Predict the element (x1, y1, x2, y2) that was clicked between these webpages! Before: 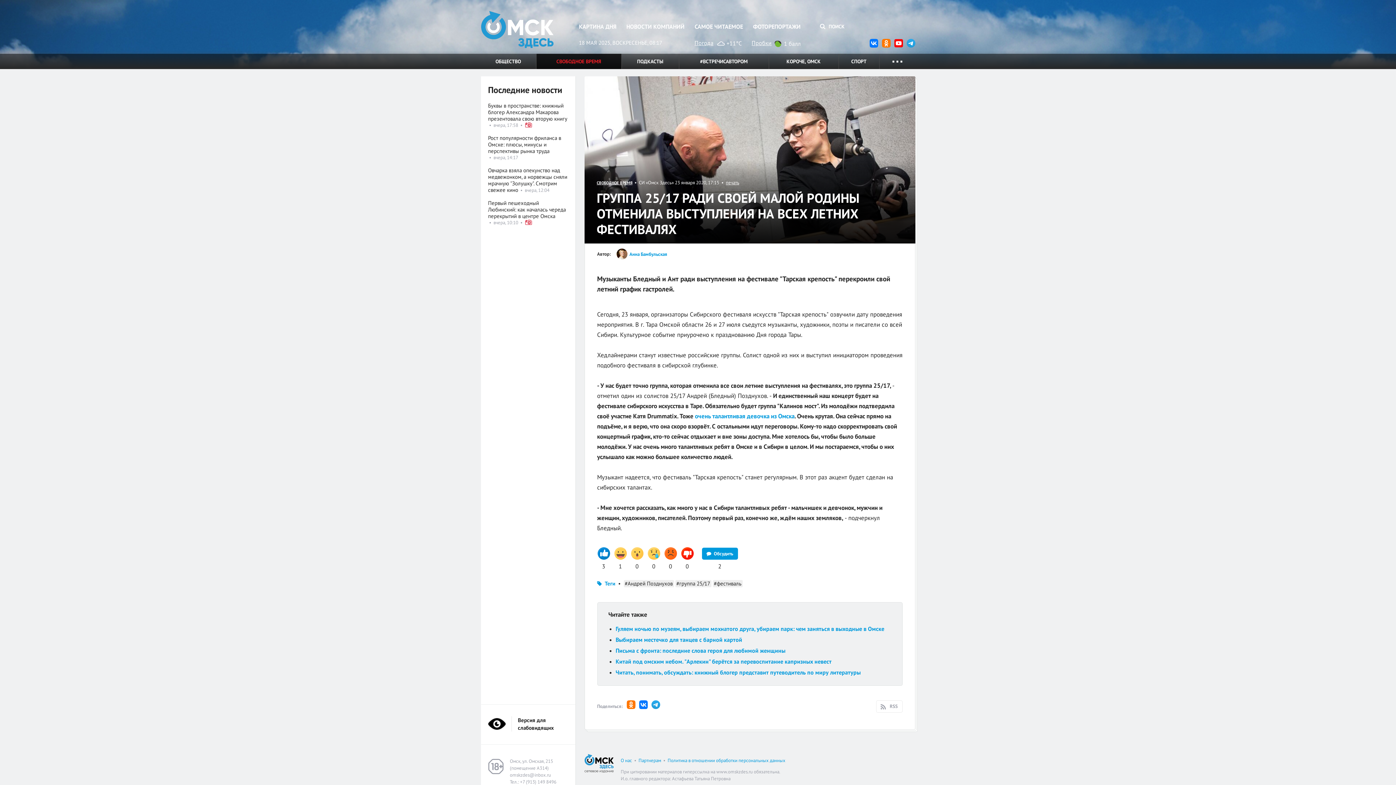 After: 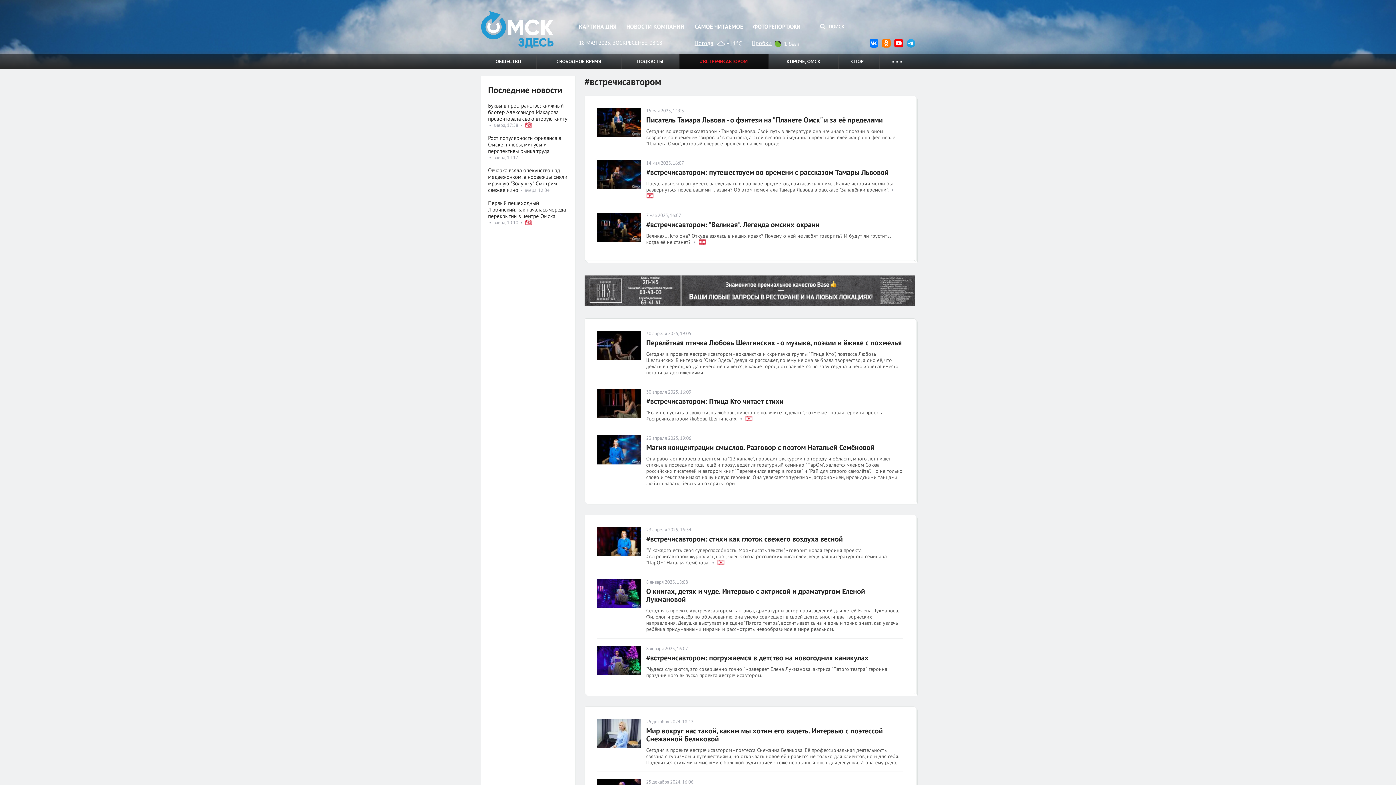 Action: bbox: (679, 53, 768, 69) label: #ВСТРЕЧИСАВТОРОМ